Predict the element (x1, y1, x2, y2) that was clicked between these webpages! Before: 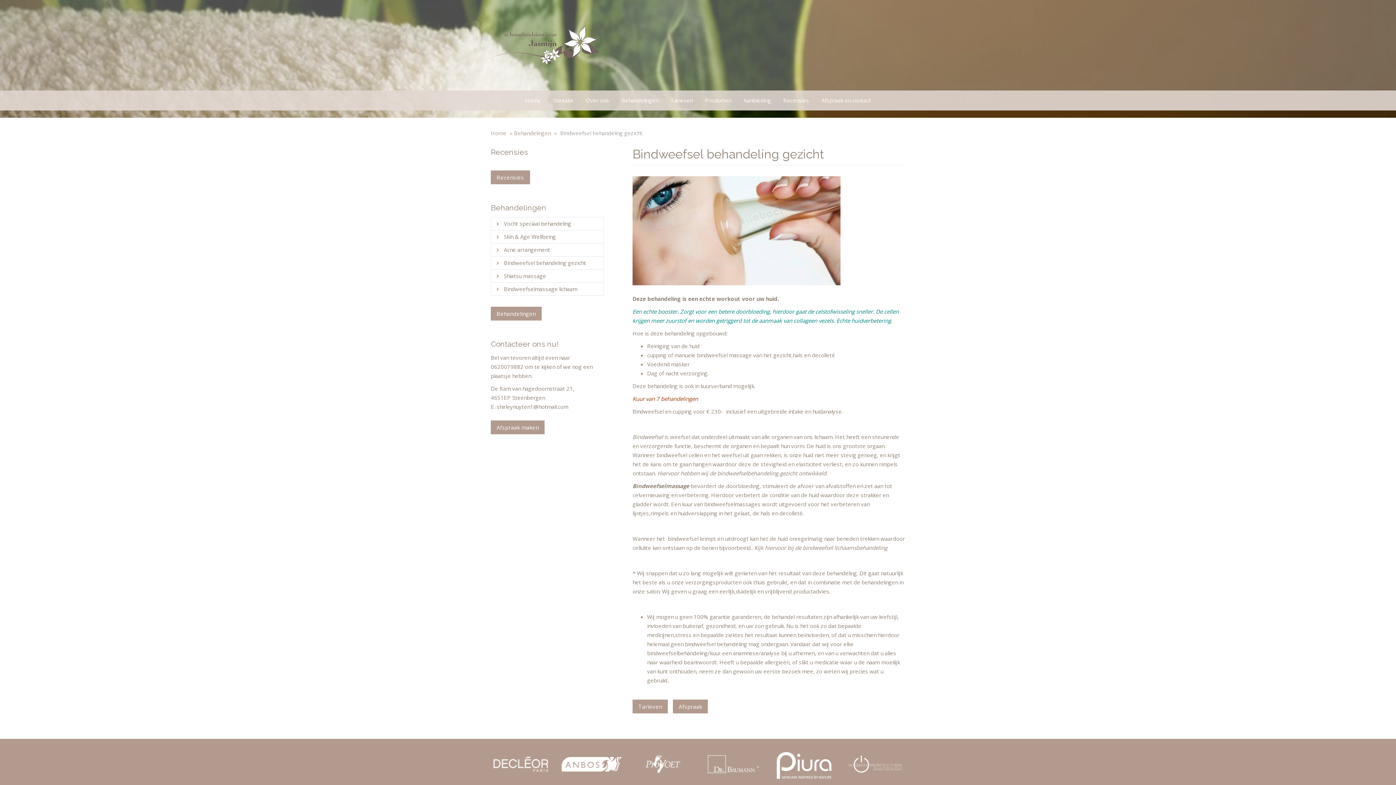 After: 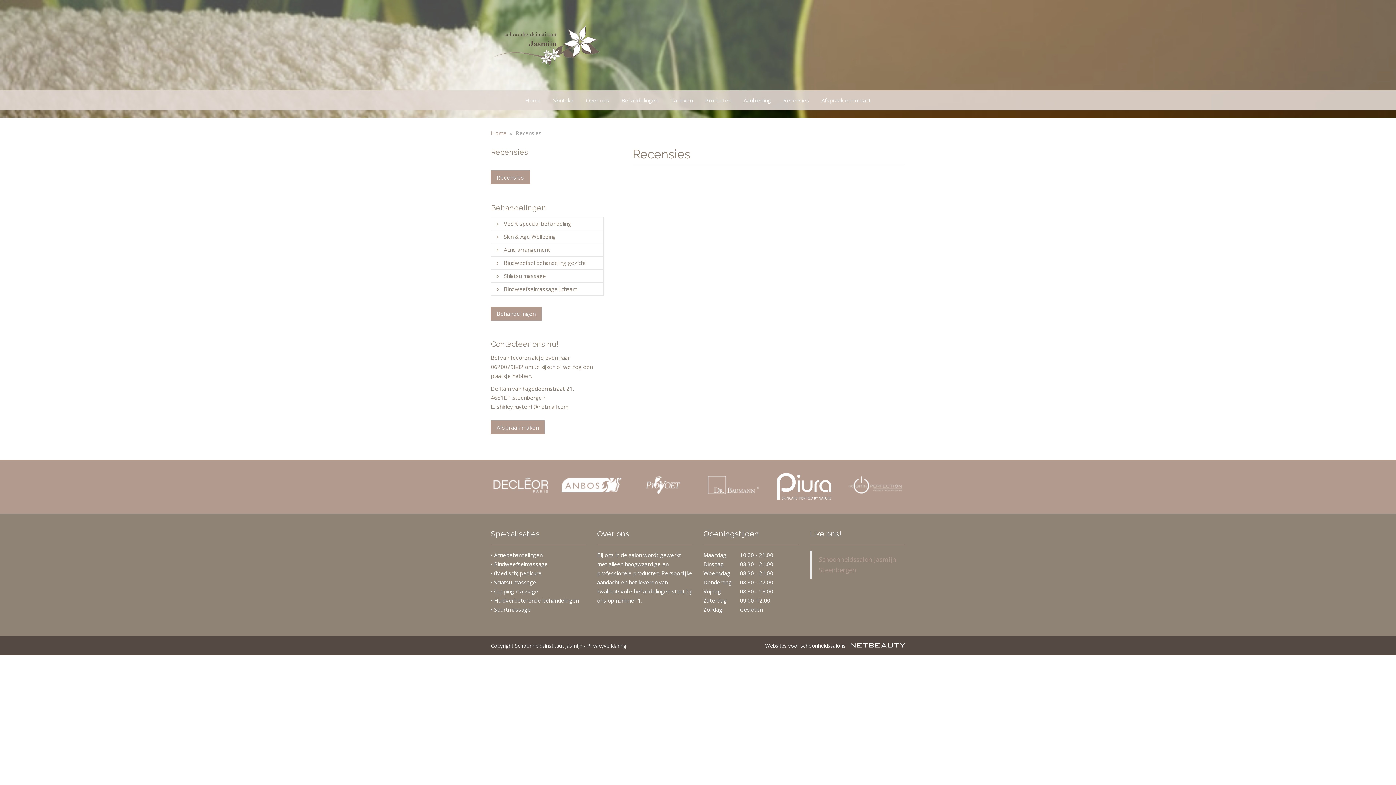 Action: label: Recensies bbox: (778, 90, 814, 110)